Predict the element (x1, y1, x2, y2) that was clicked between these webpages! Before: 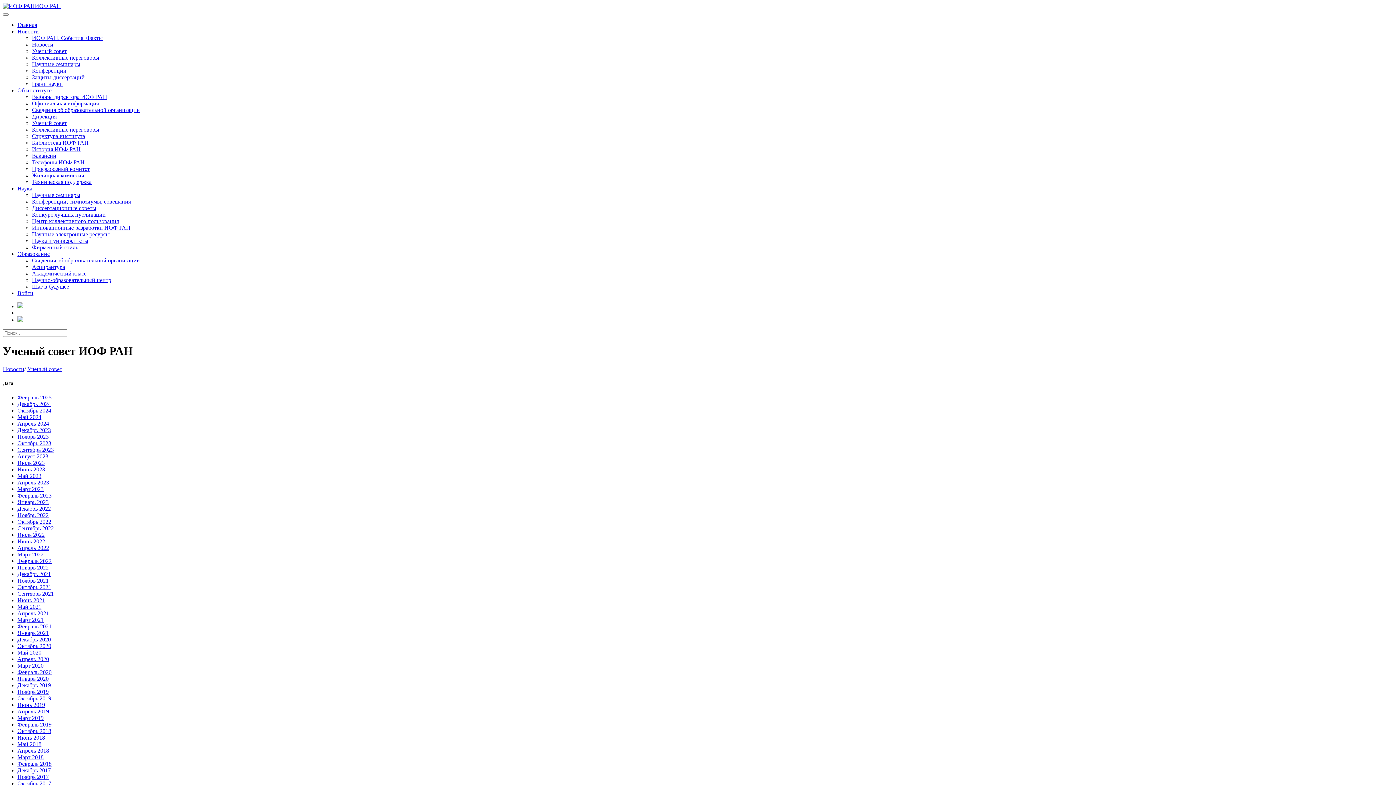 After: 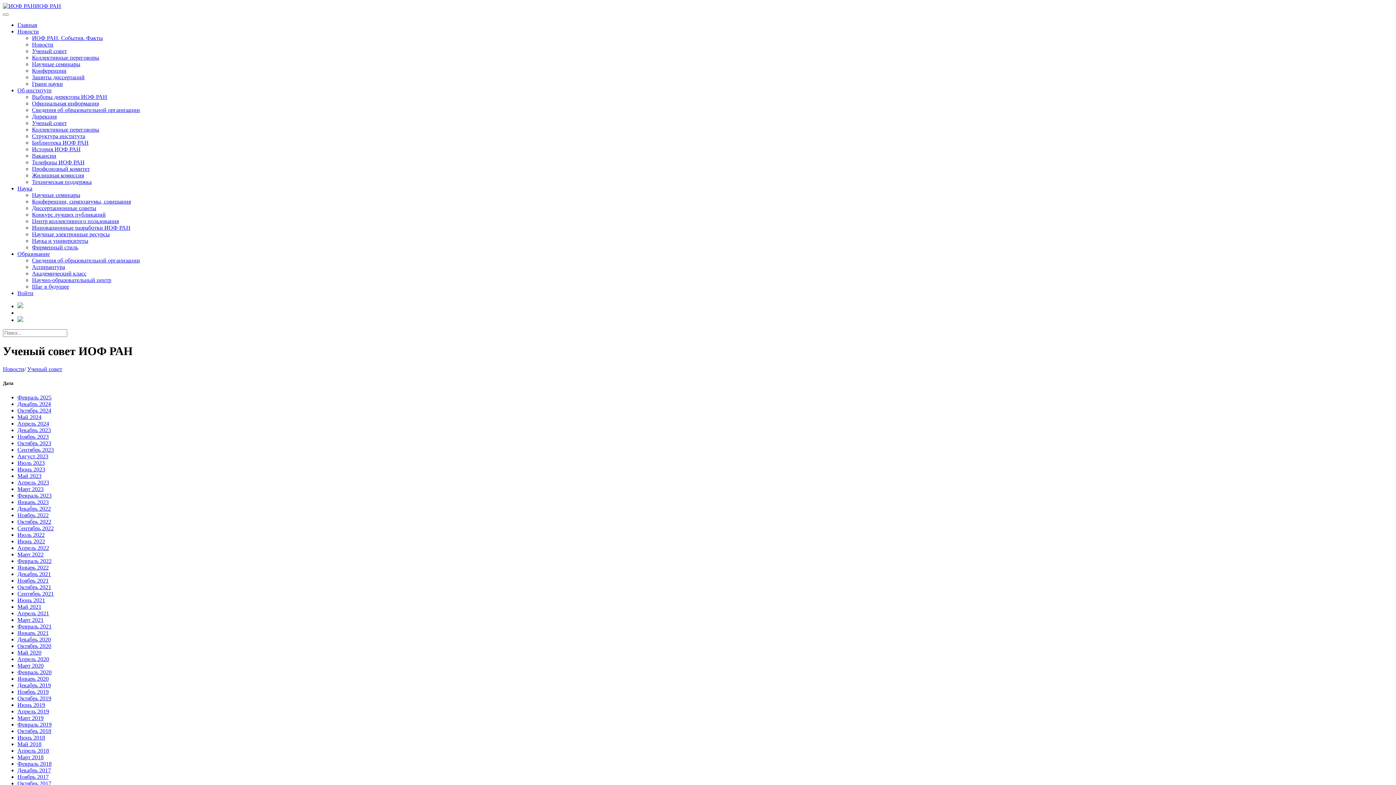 Action: bbox: (32, 48, 66, 54) label: Ученый совет